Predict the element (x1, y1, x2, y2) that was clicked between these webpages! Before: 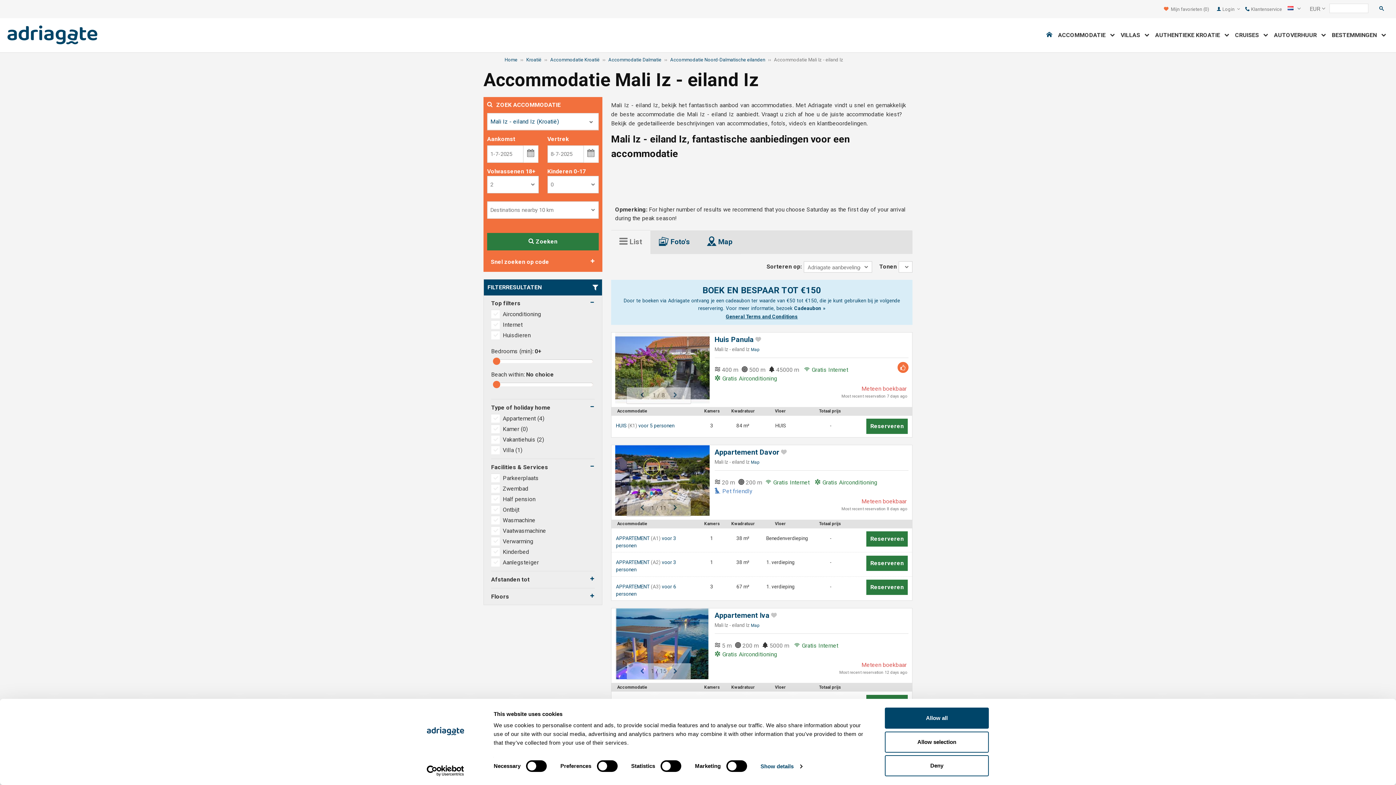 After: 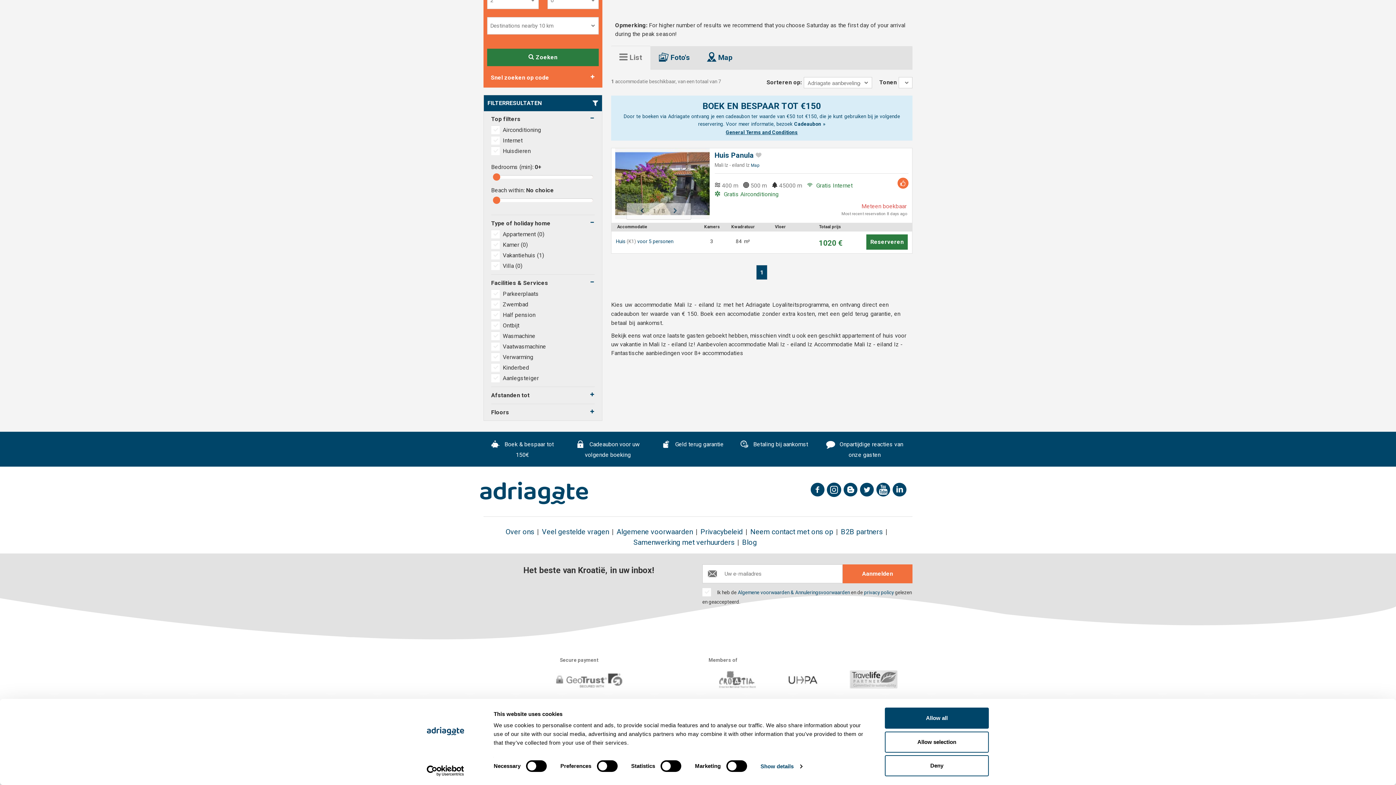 Action: bbox: (487, 232, 598, 250) label: Zoeken